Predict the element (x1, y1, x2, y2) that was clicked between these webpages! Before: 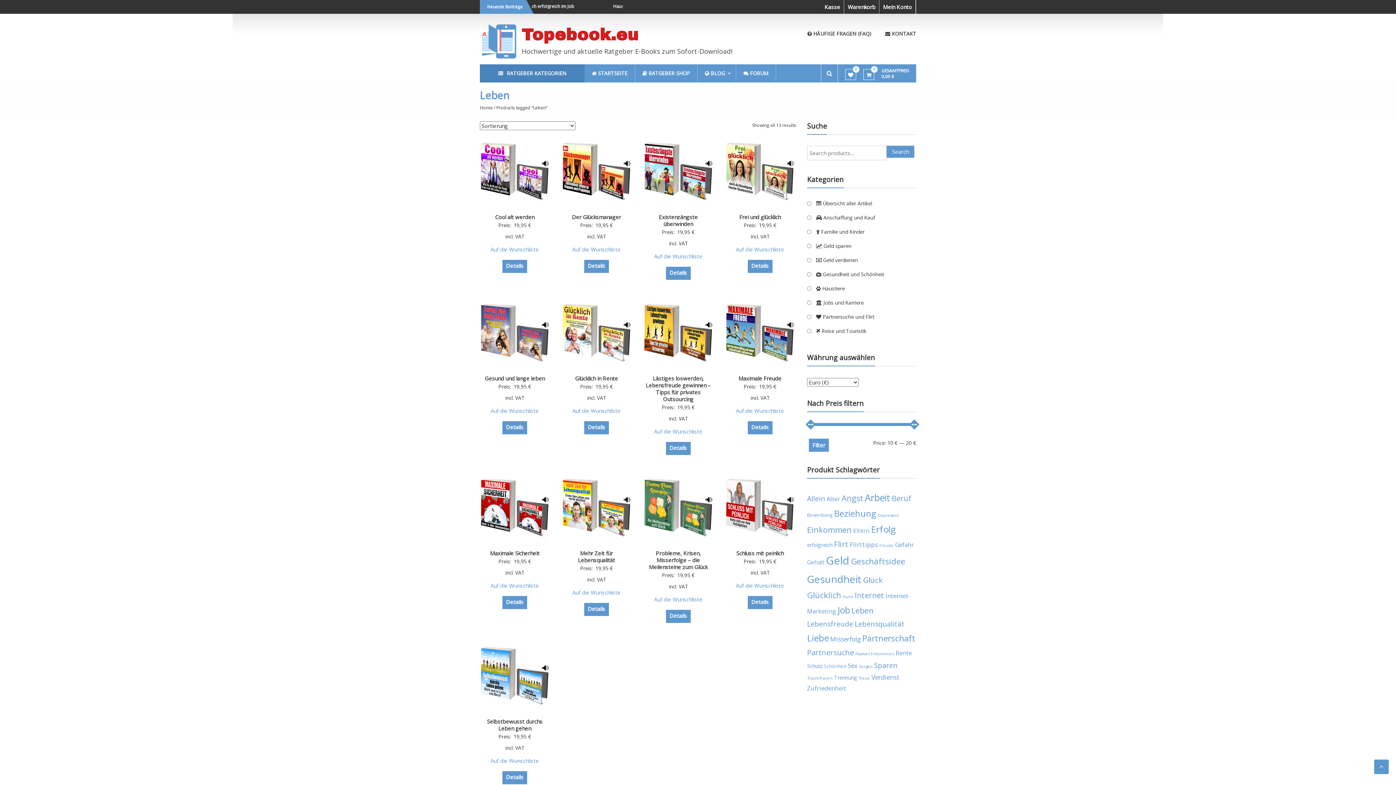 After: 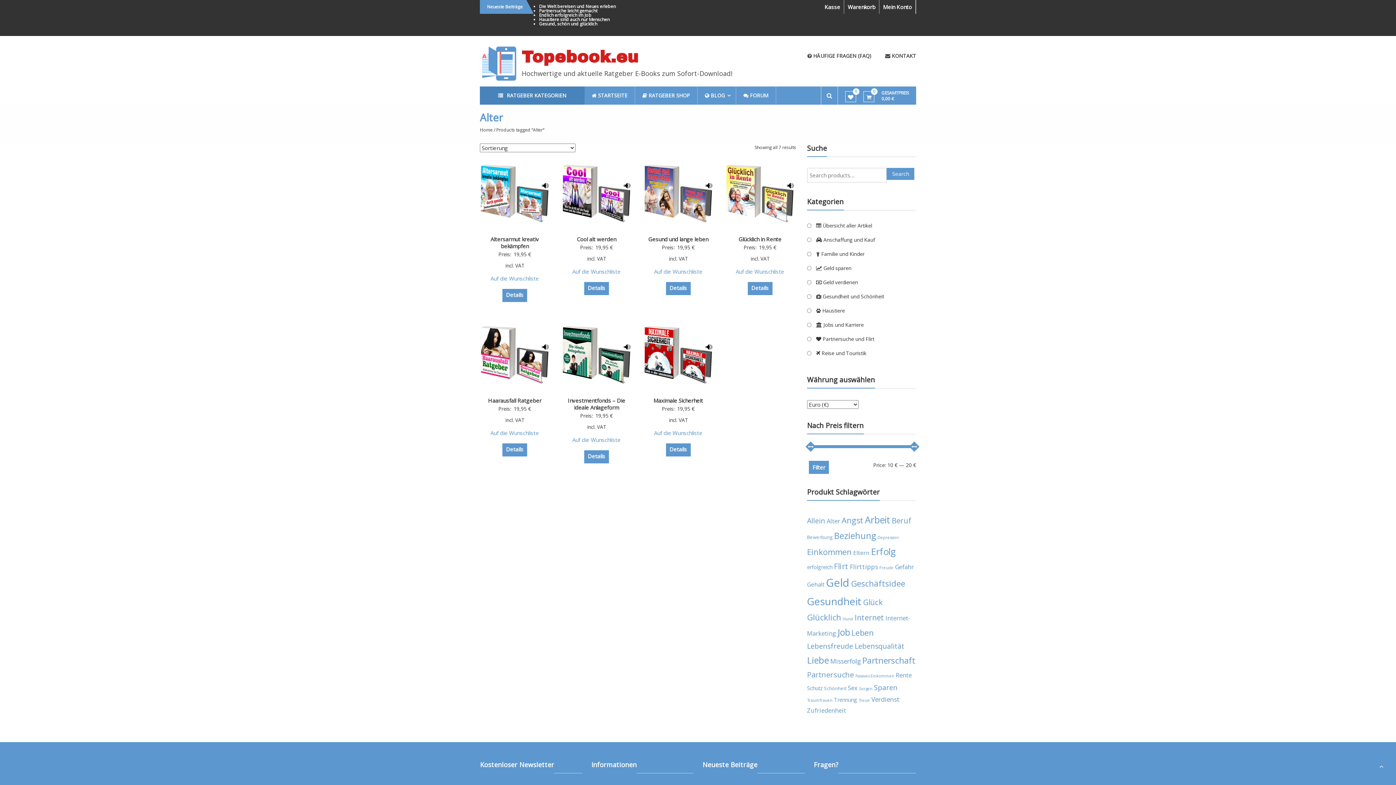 Action: bbox: (826, 494, 840, 503) label: Alter (7 products)